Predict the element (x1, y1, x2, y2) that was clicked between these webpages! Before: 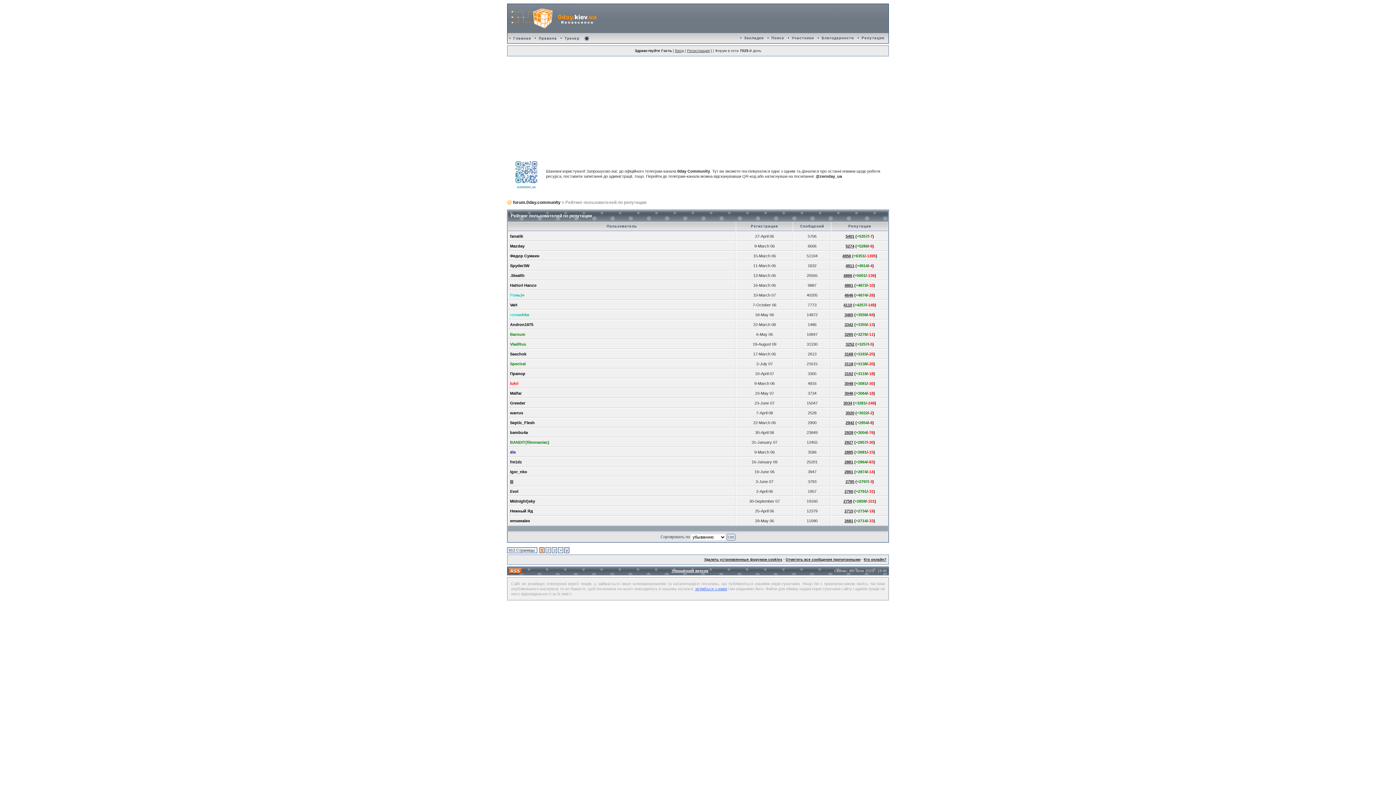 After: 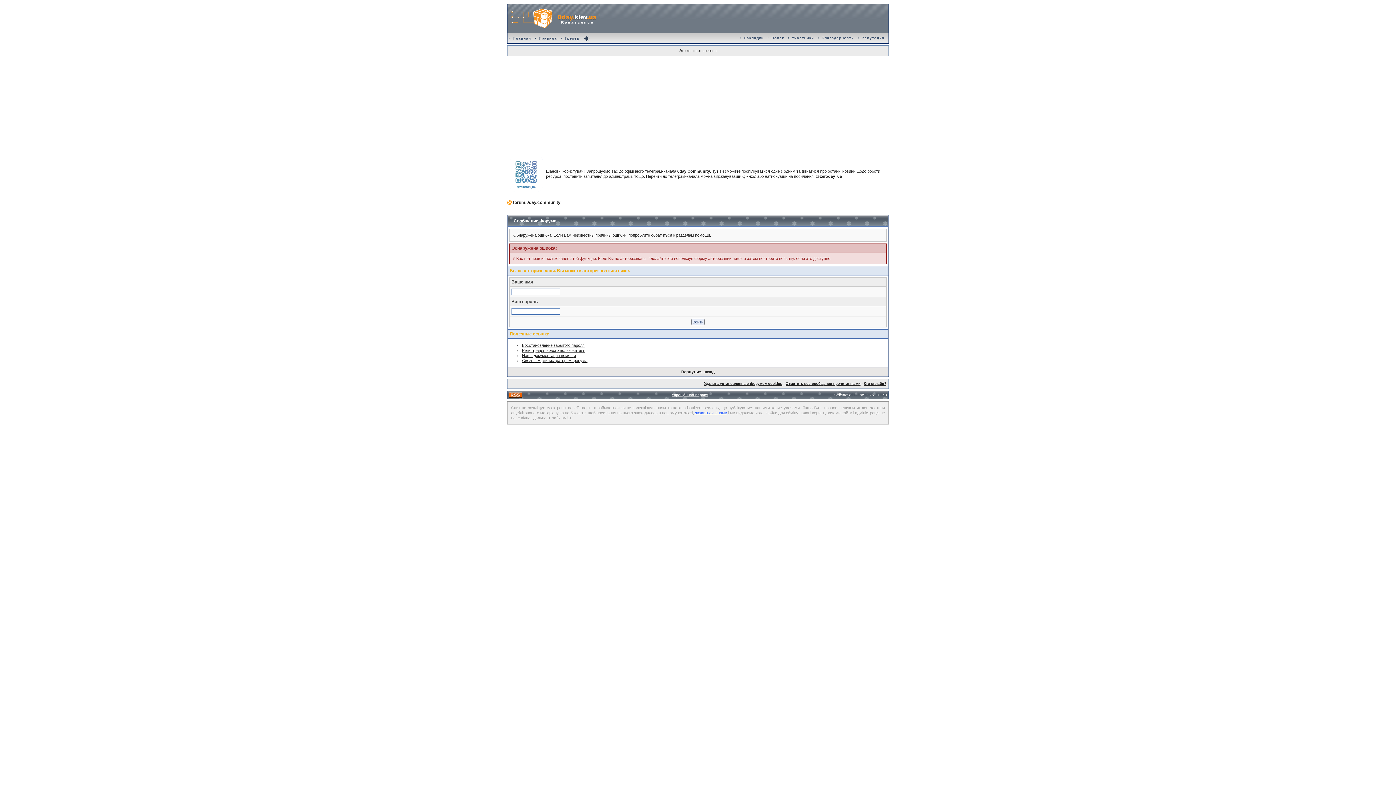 Action: label: Федор Сумкин bbox: (510, 253, 539, 258)